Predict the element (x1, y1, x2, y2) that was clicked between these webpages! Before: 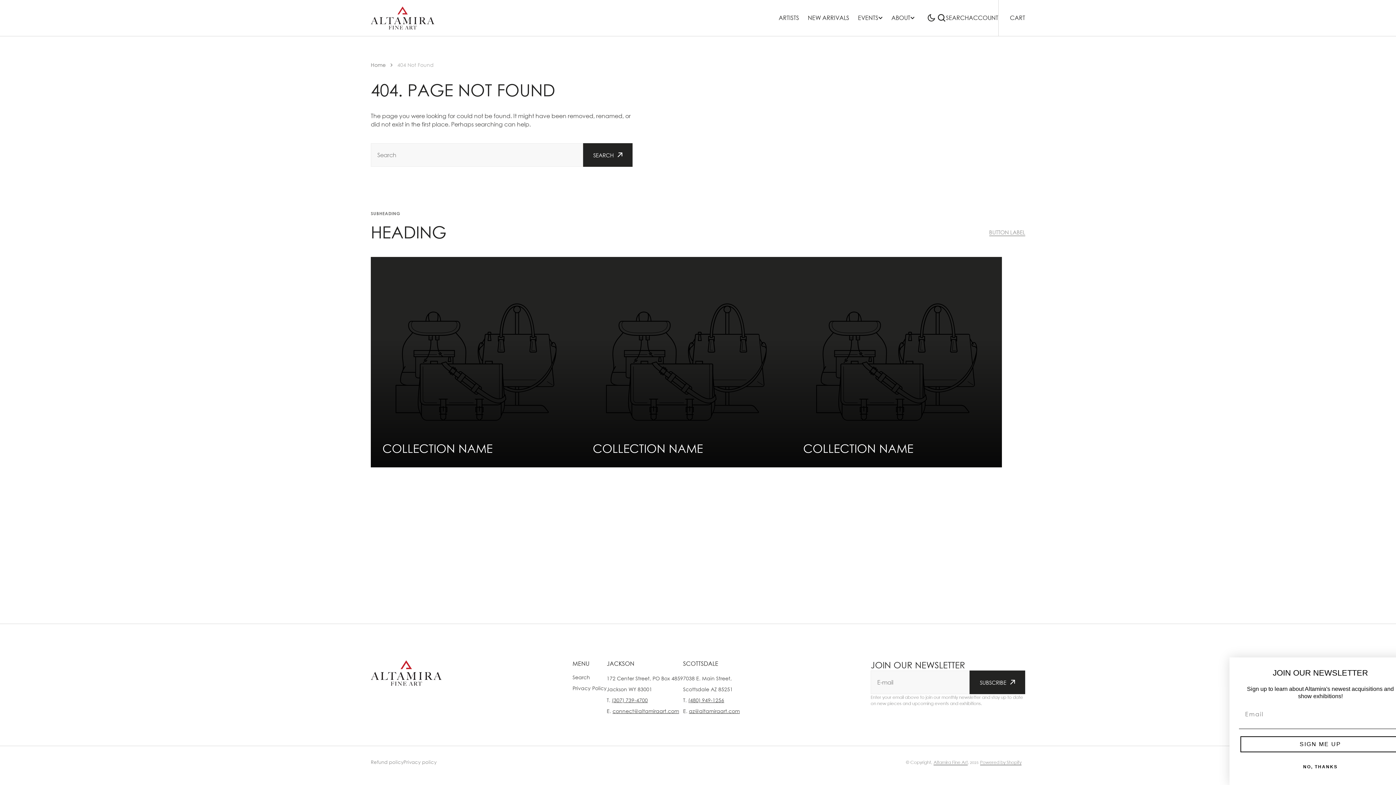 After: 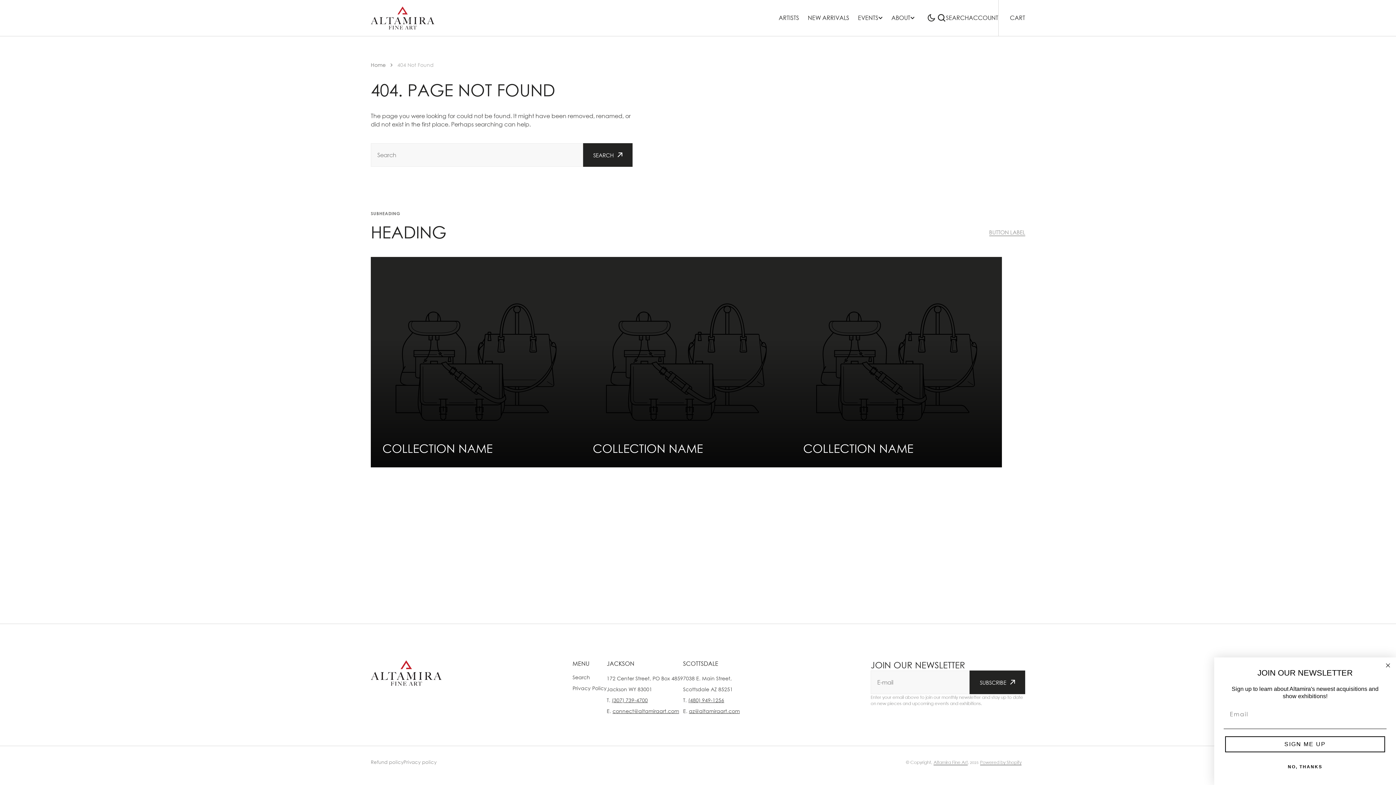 Action: label: connect@altamiraart.com bbox: (612, 708, 679, 714)